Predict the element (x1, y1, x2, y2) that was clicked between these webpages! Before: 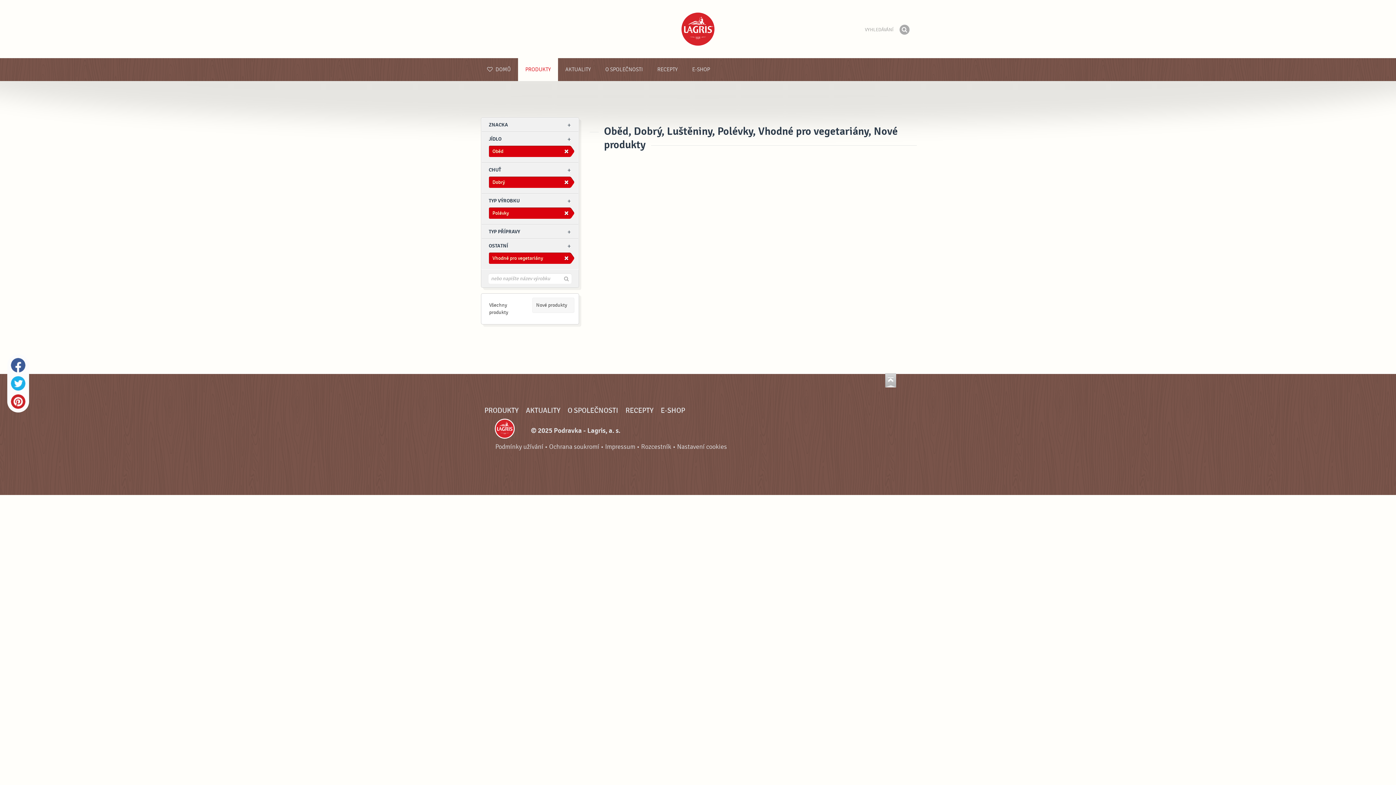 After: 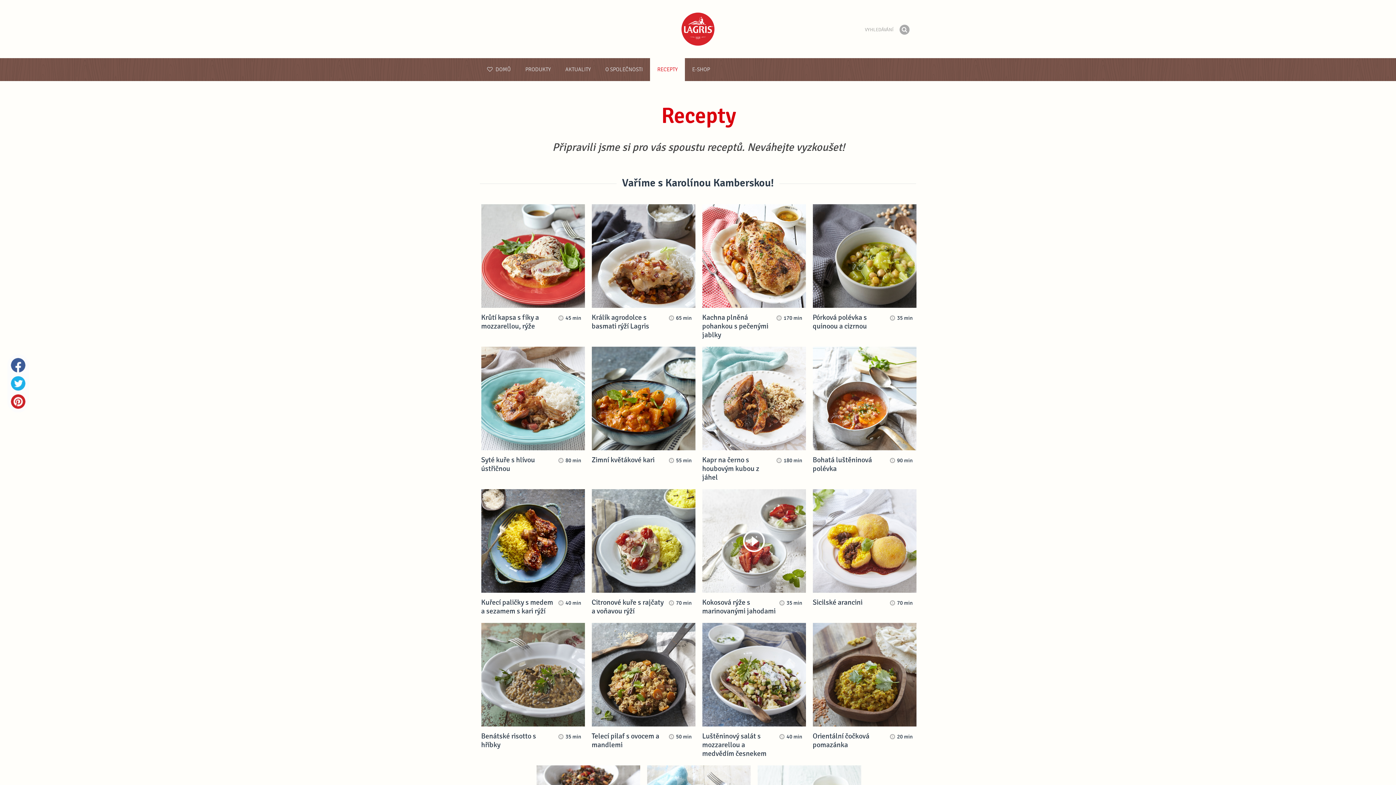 Action: bbox: (625, 406, 653, 415) label: RECEPTY